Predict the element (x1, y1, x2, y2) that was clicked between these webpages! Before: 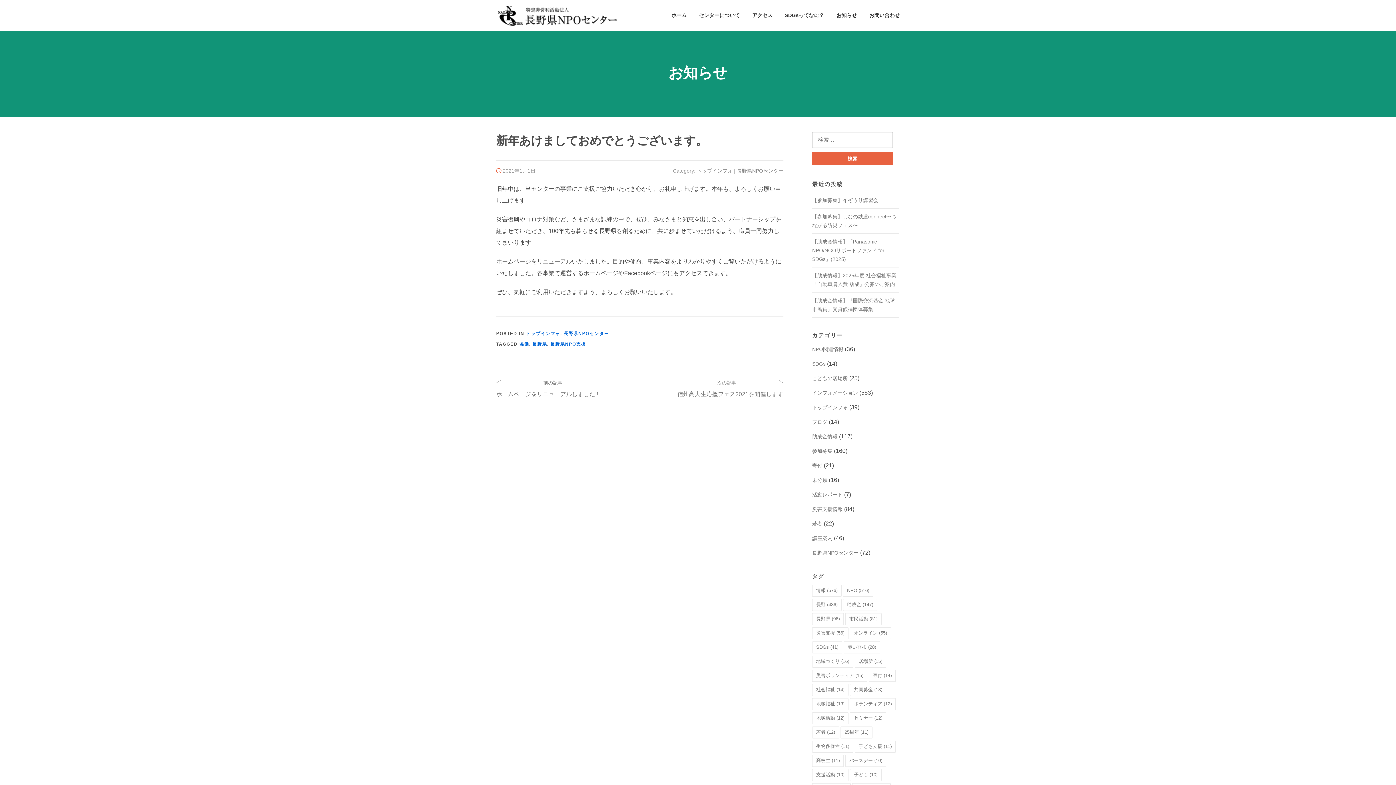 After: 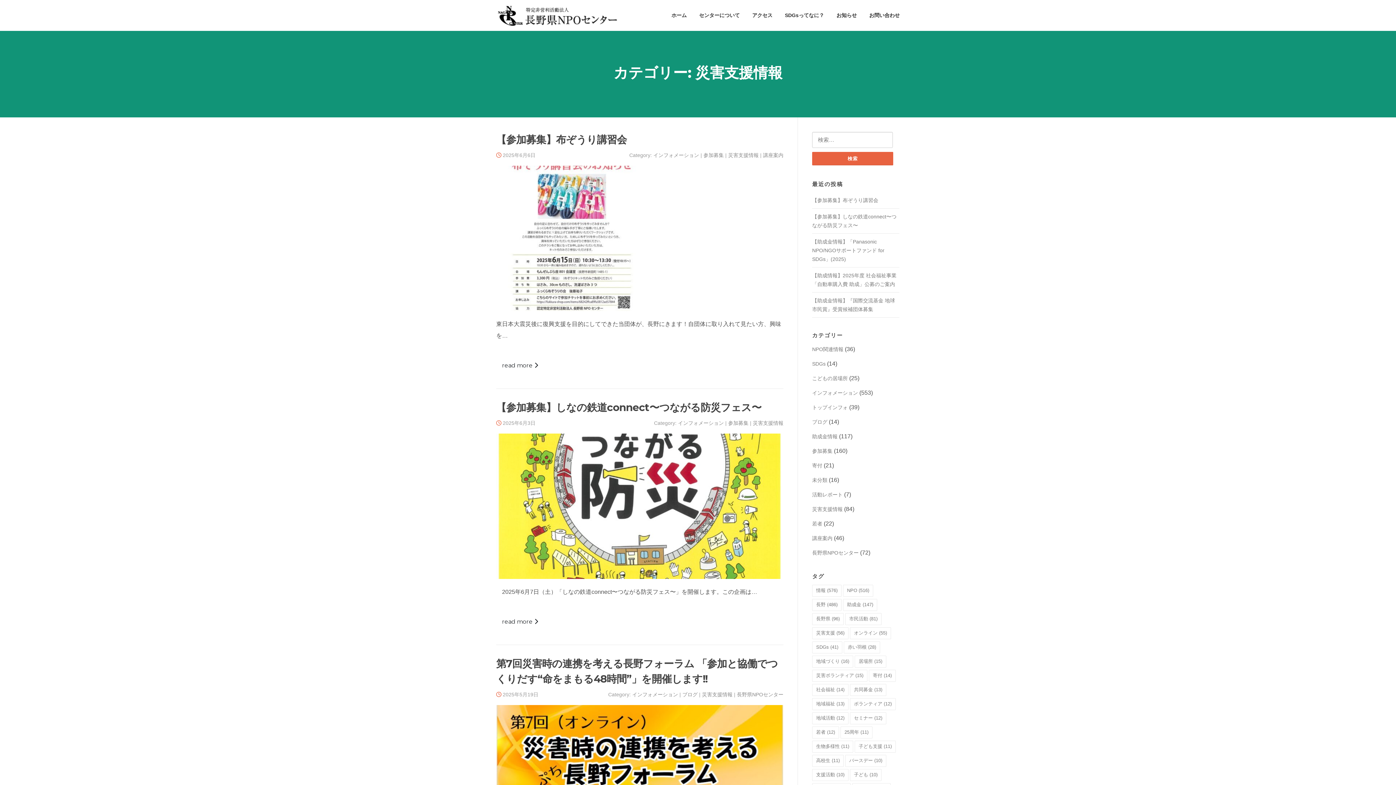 Action: label: 災害支援情報 bbox: (812, 506, 842, 512)